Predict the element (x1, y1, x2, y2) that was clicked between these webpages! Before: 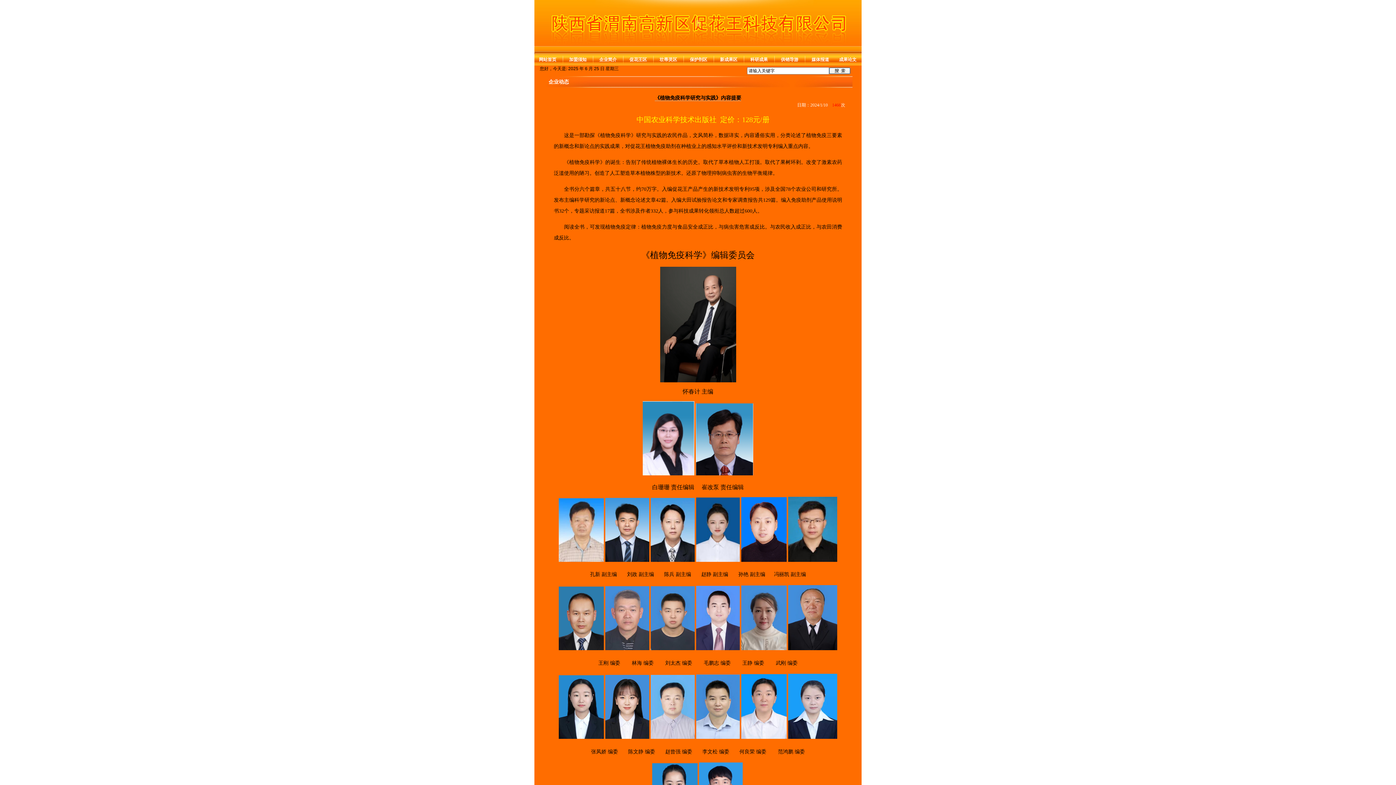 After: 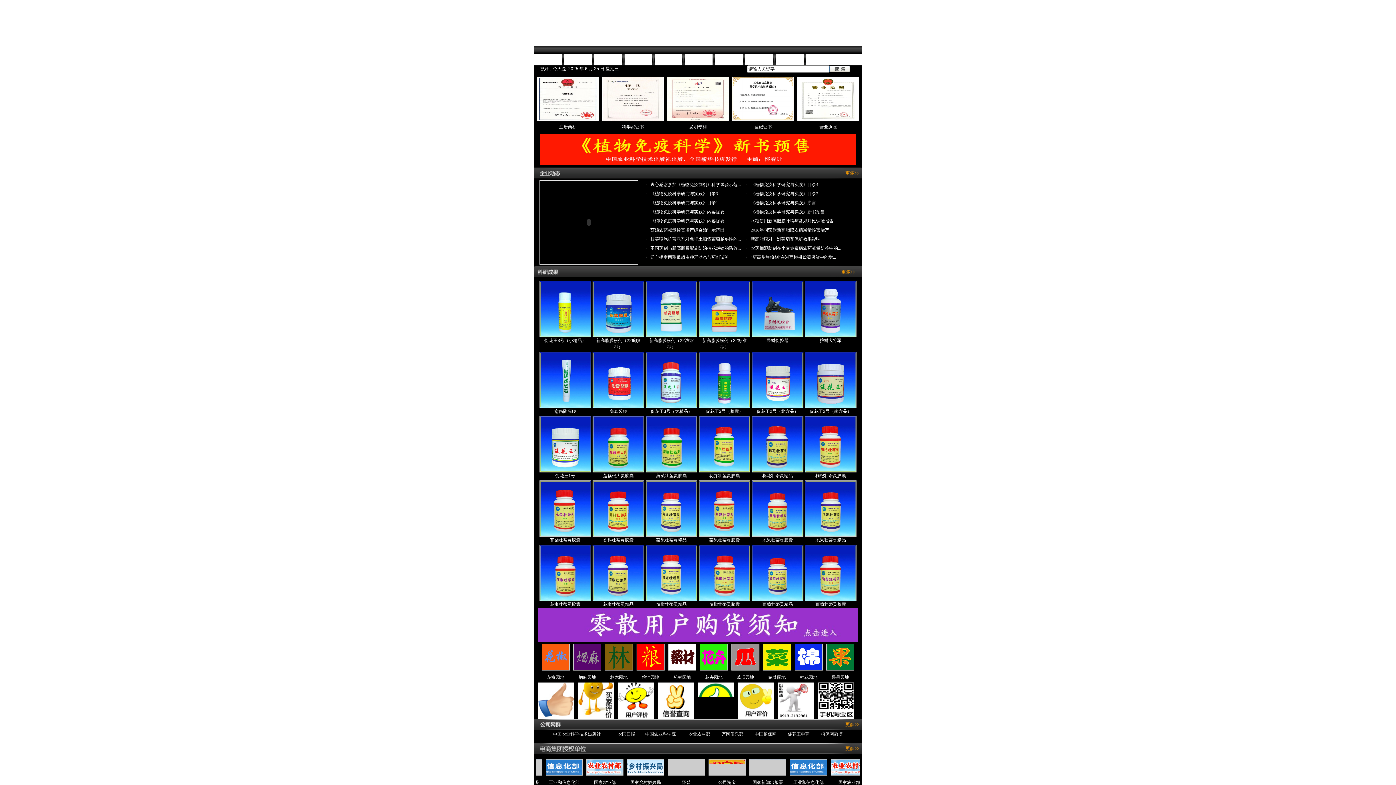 Action: bbox: (539, 57, 556, 62) label: 网站首页